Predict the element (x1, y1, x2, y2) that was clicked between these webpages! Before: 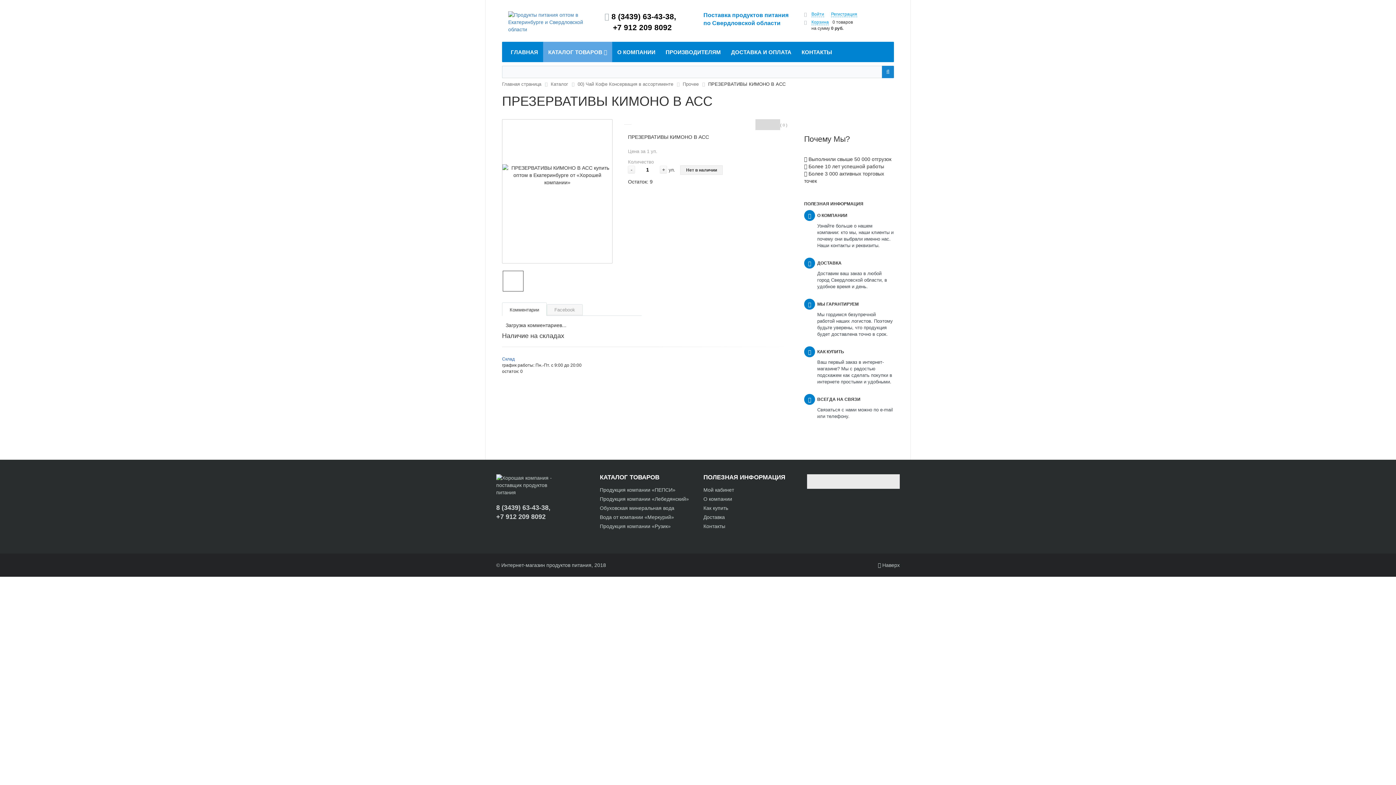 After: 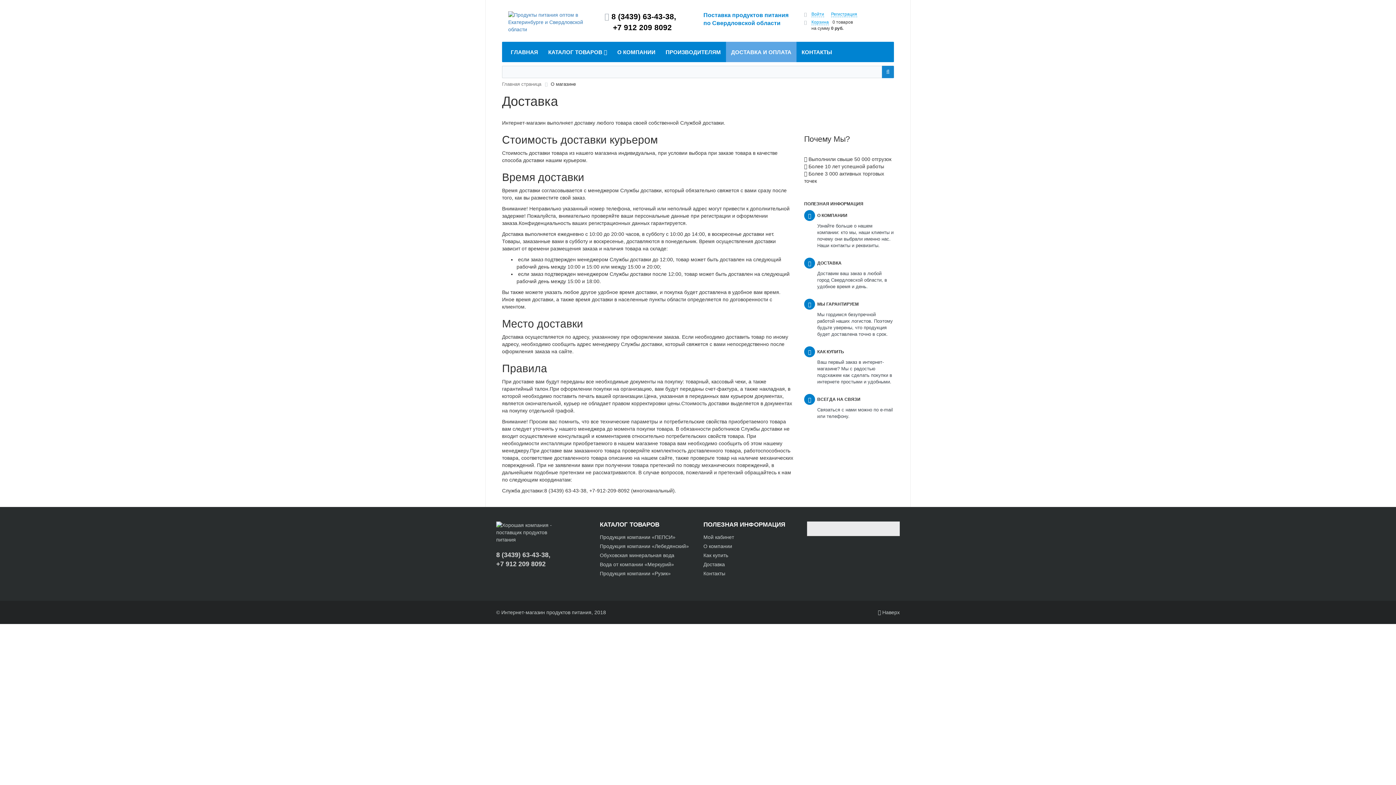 Action: bbox: (726, 41, 796, 62) label: ДОСТАВКА И ОПЛАТА